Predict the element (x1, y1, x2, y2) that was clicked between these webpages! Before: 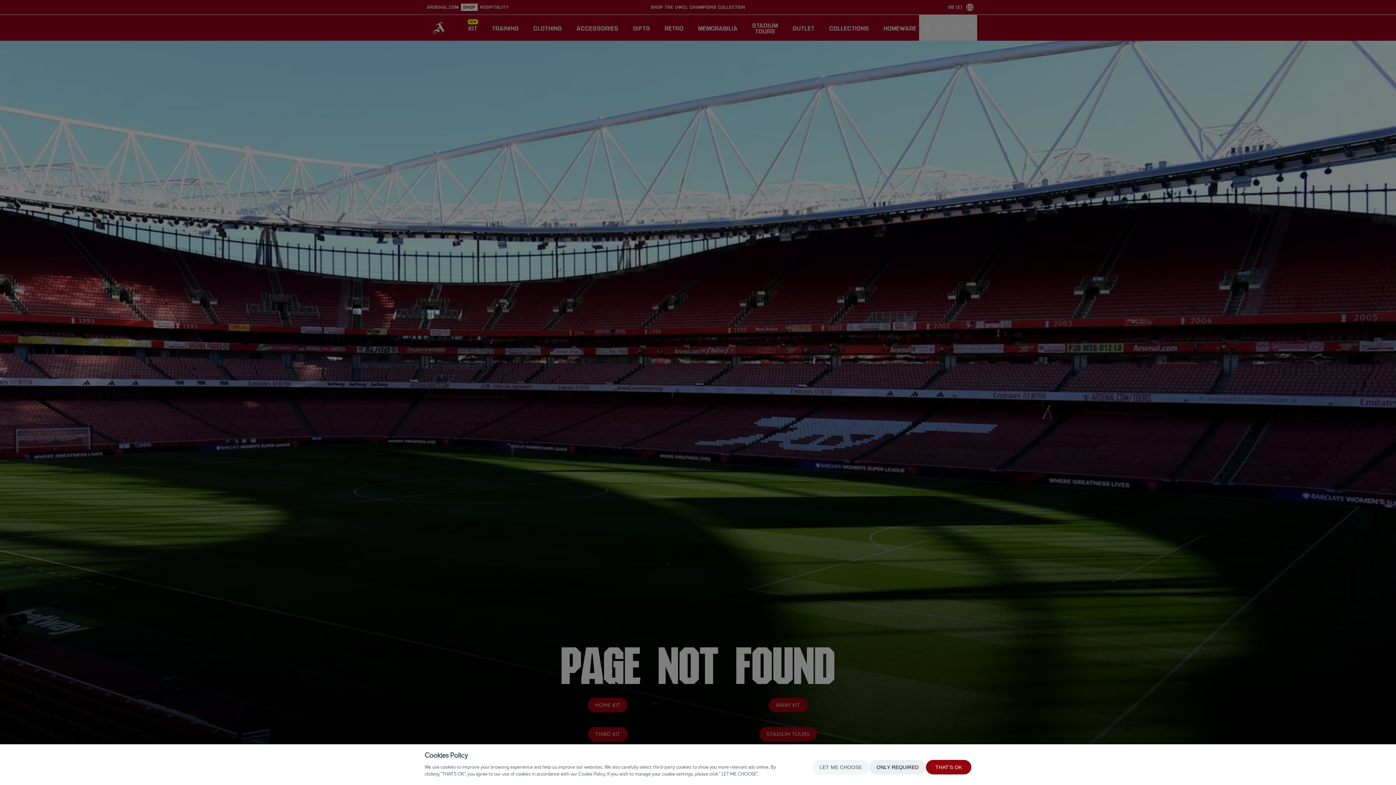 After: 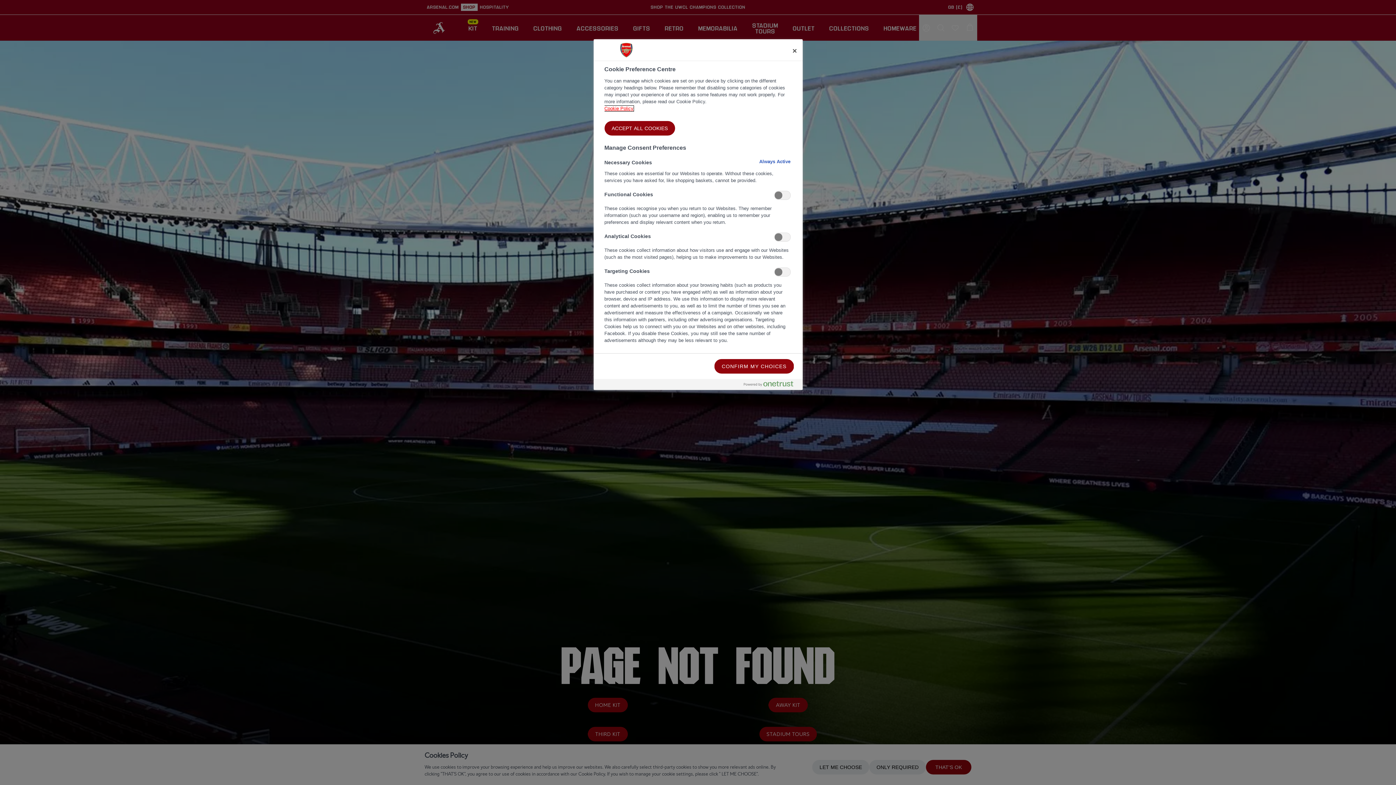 Action: bbox: (812, 760, 869, 774) label: LET ME CHOOSE